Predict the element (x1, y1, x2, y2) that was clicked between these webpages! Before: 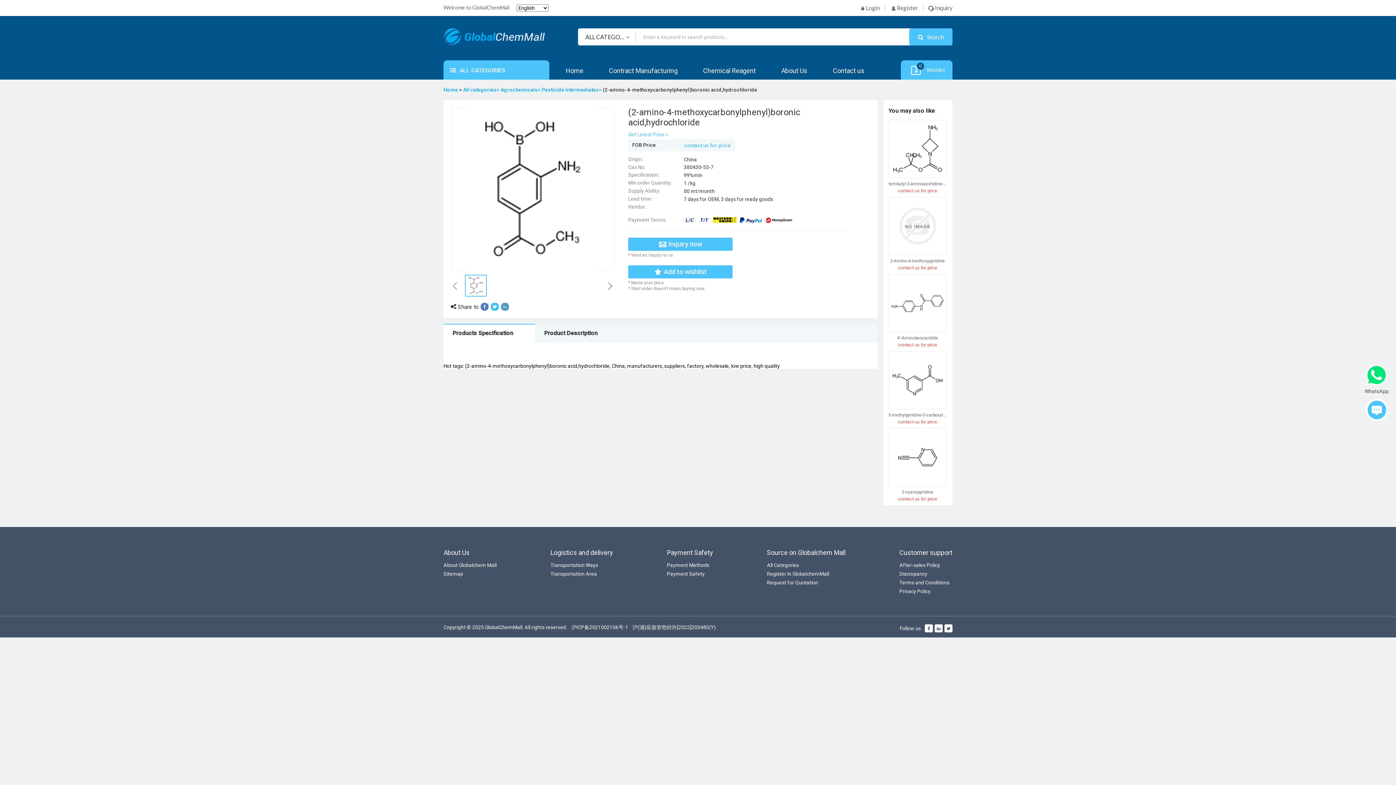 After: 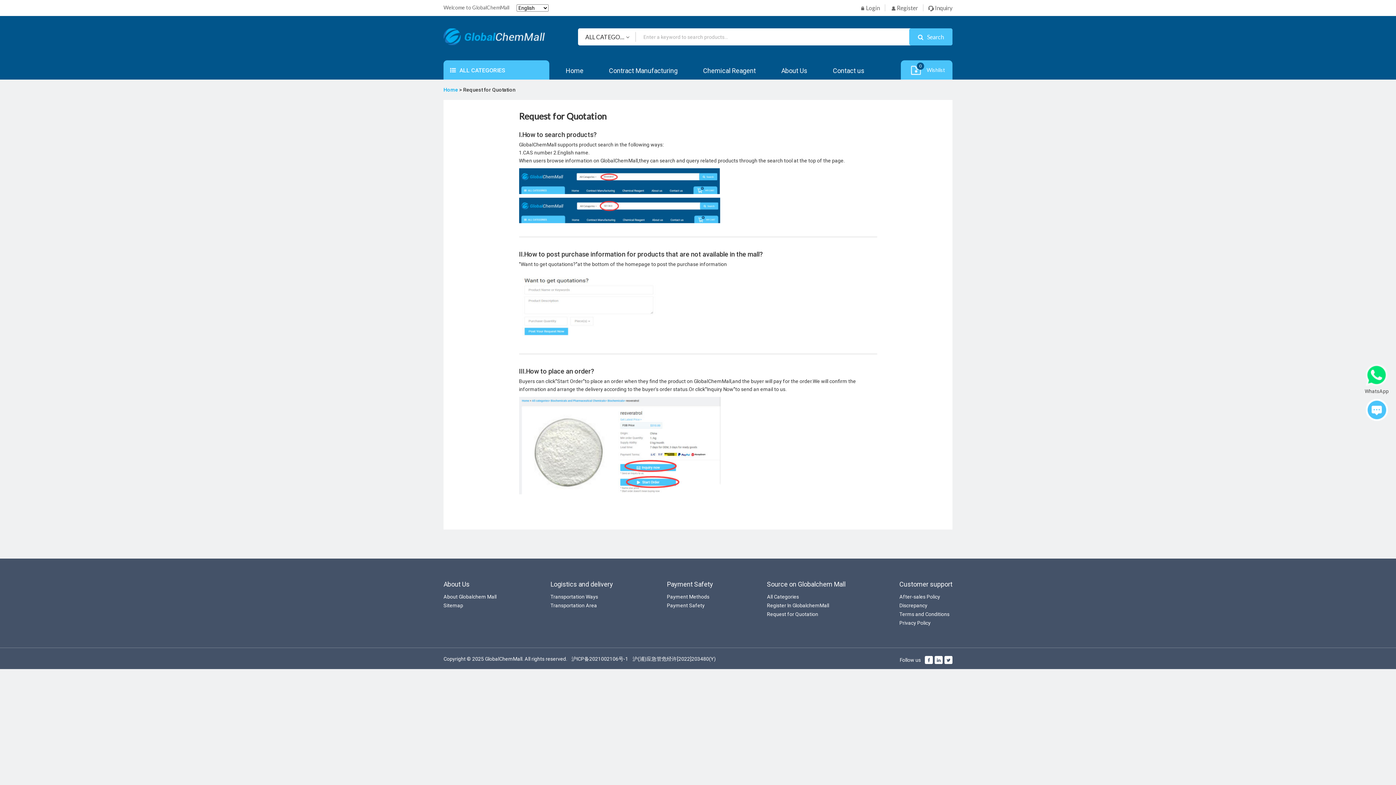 Action: label: Request for Quotation bbox: (767, 580, 818, 585)